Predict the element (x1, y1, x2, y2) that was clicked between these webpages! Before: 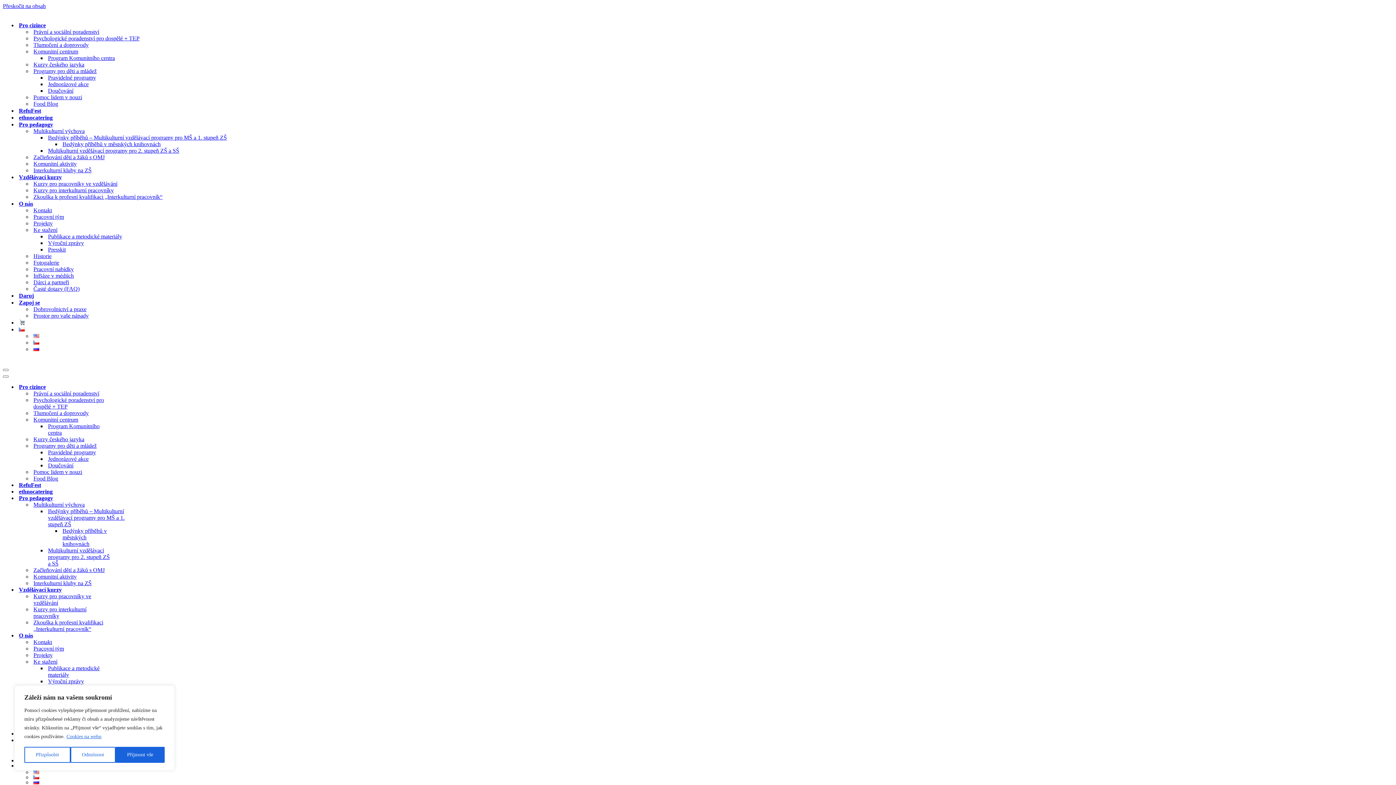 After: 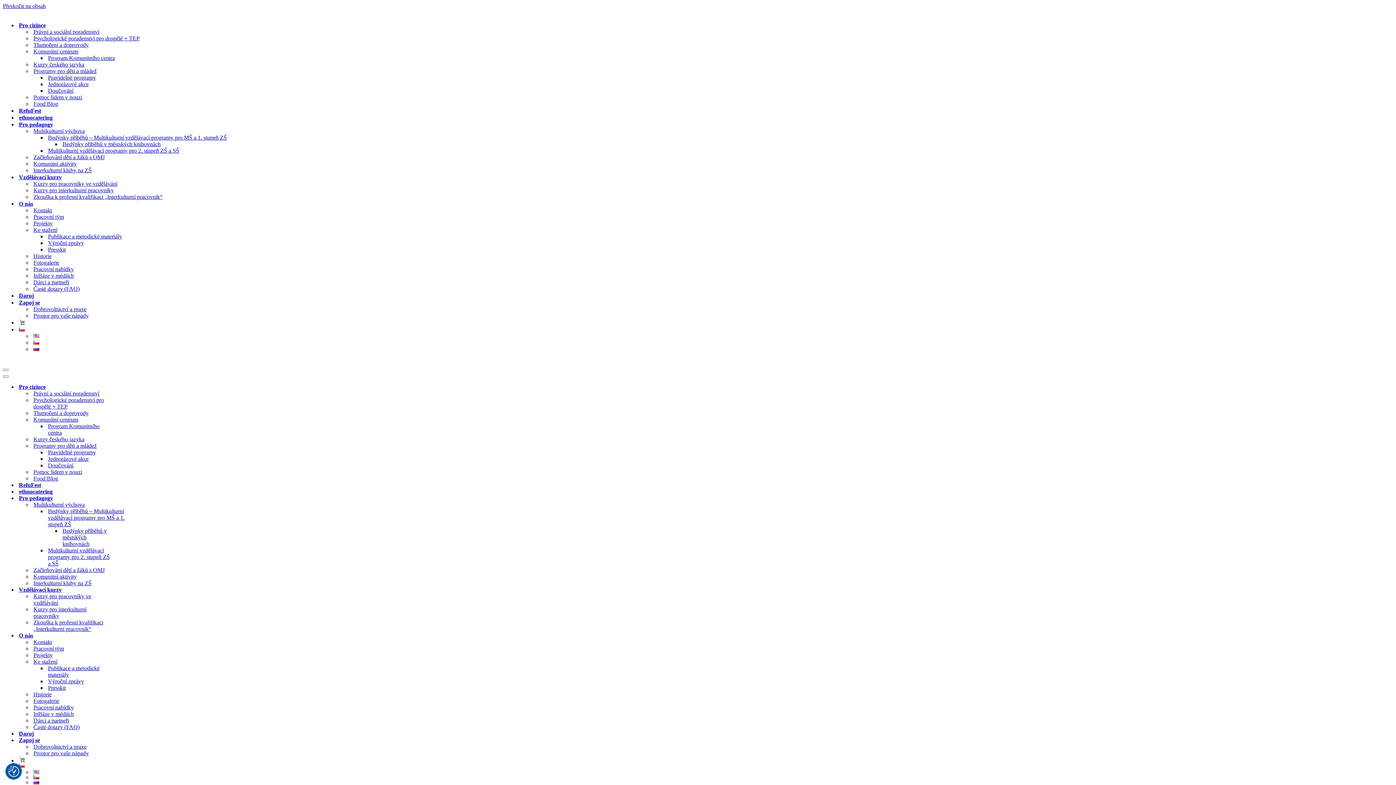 Action: bbox: (115, 747, 164, 763) label: Přijmout vše